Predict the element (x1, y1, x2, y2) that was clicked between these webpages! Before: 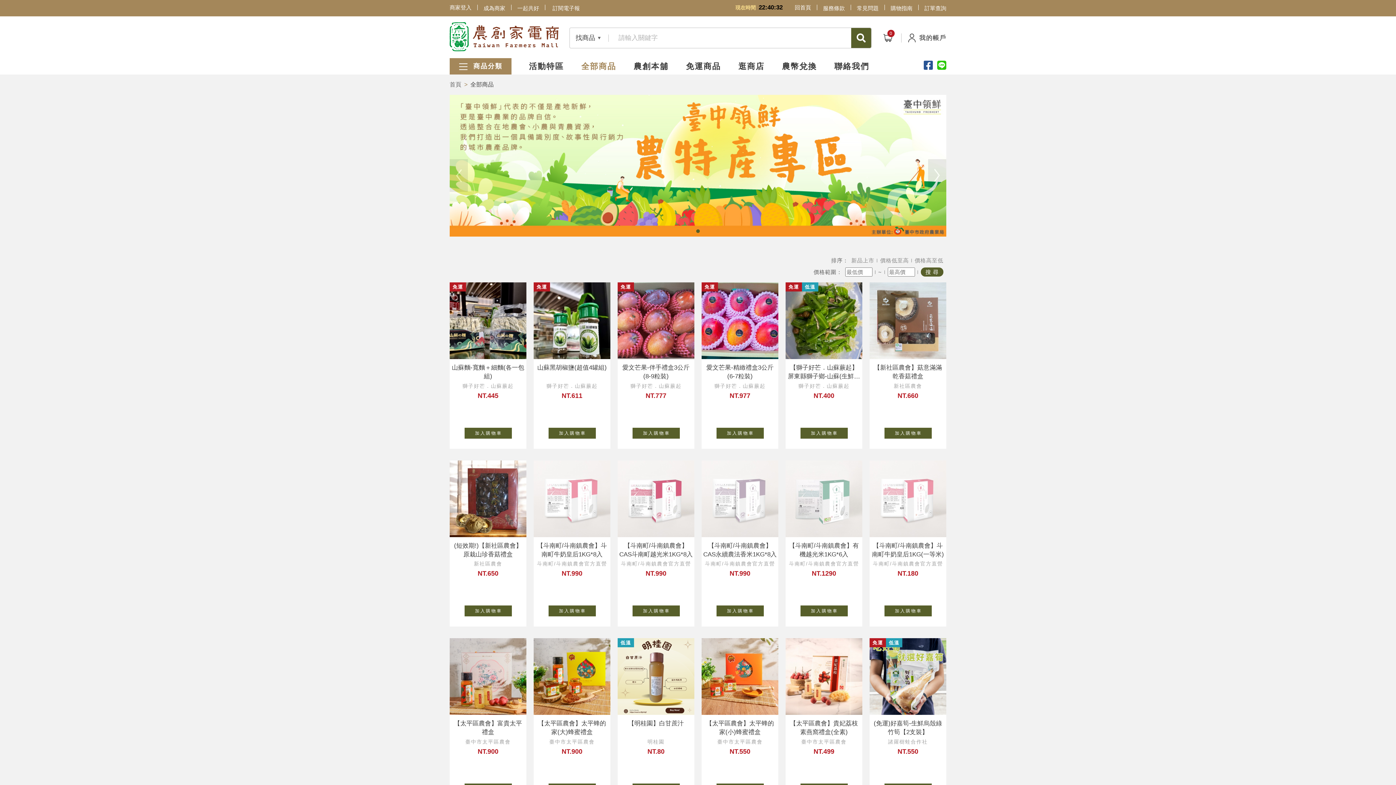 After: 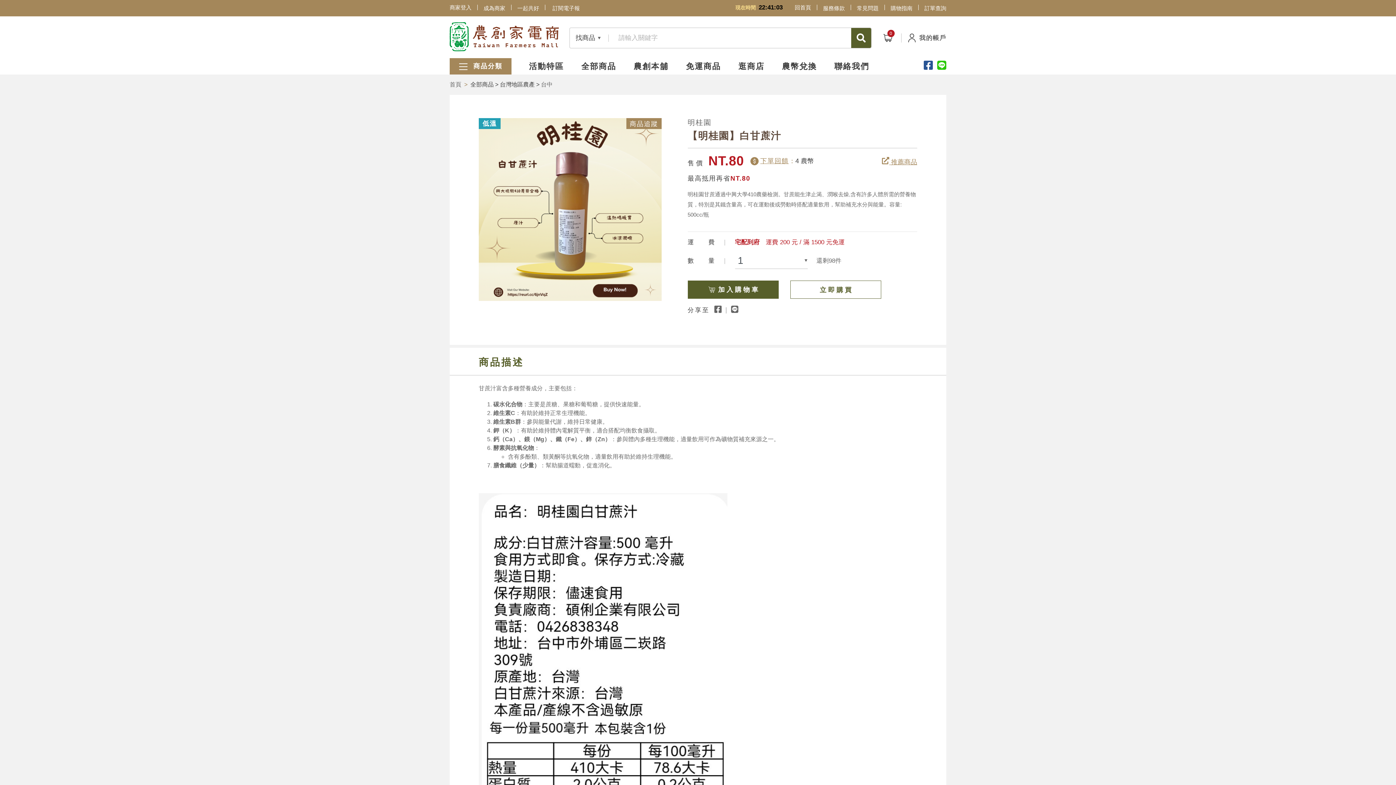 Action: bbox: (617, 638, 694, 805)